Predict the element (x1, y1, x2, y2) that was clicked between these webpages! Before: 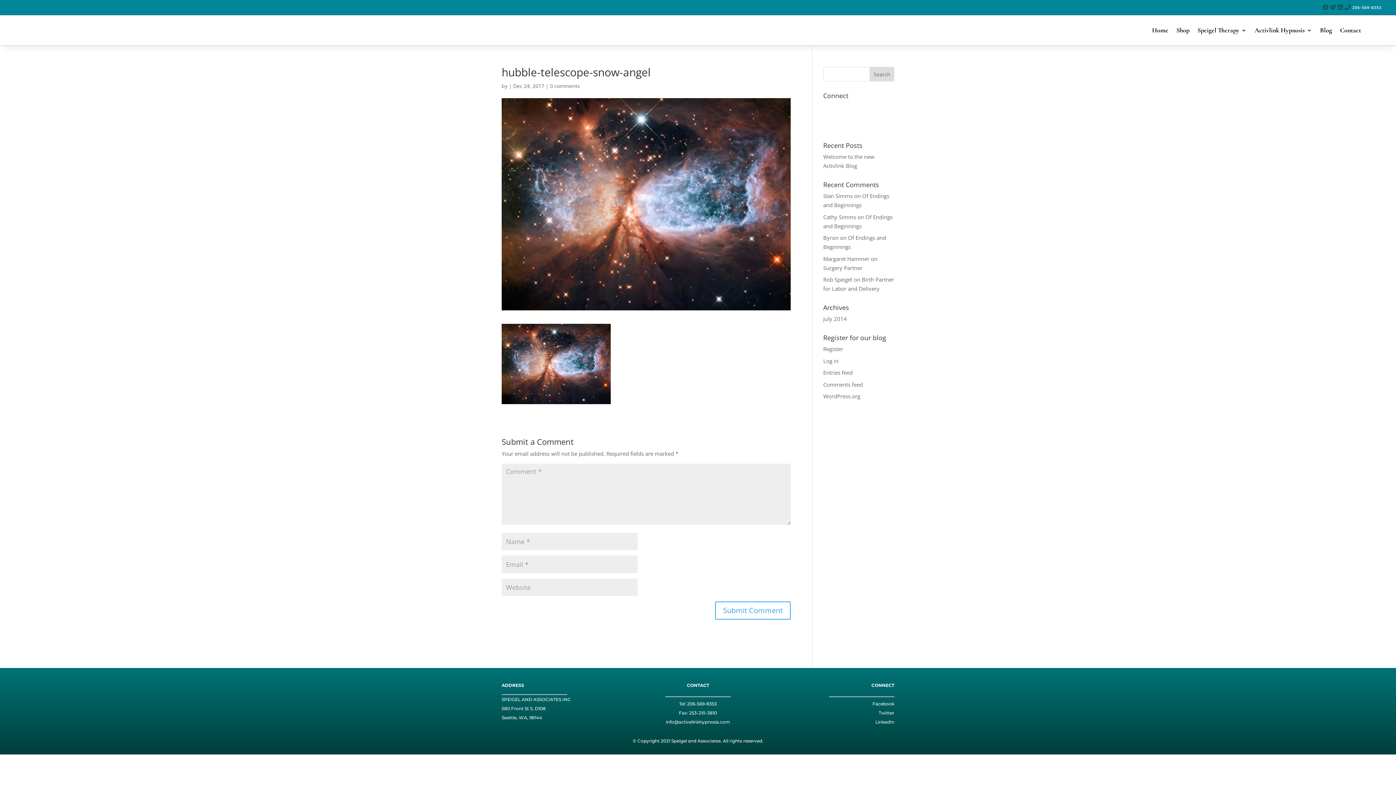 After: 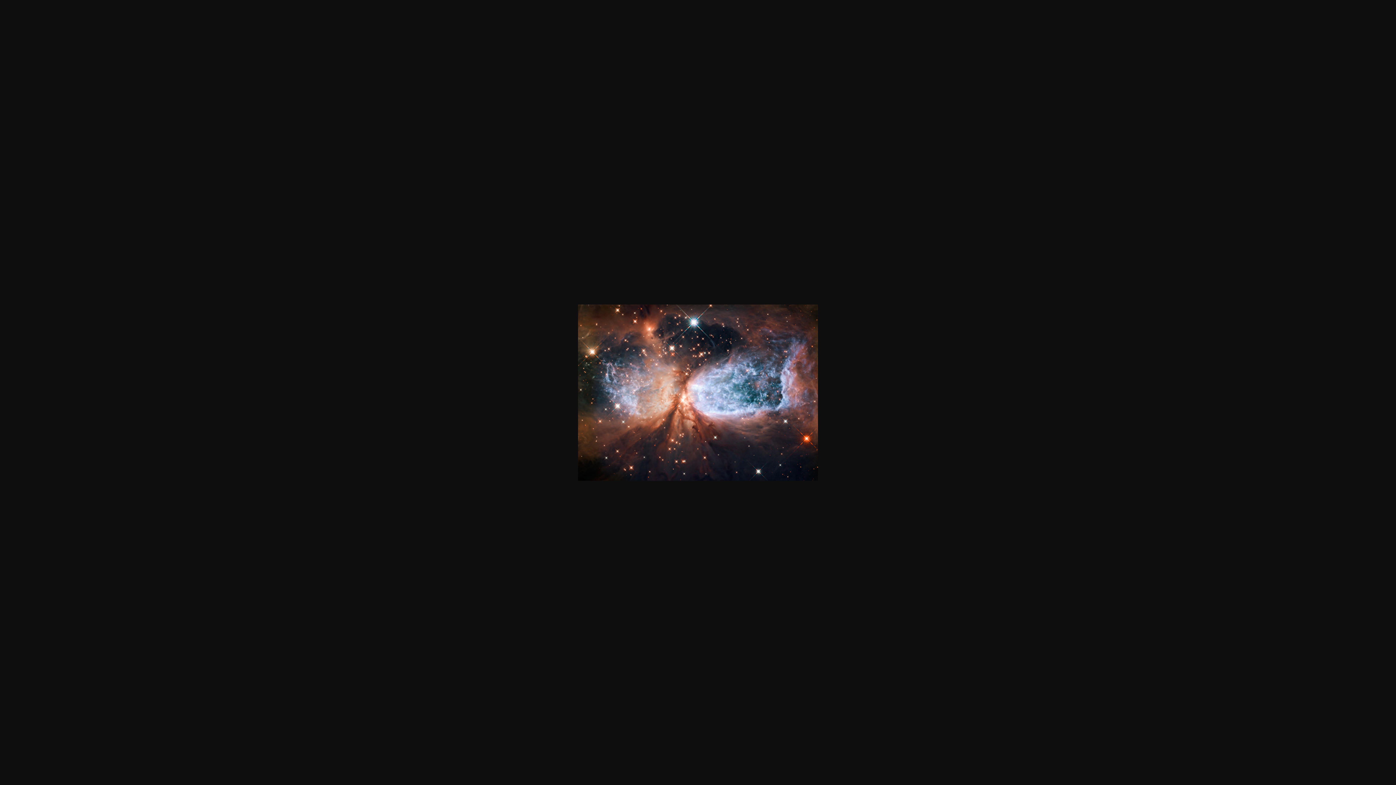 Action: bbox: (501, 395, 610, 403)